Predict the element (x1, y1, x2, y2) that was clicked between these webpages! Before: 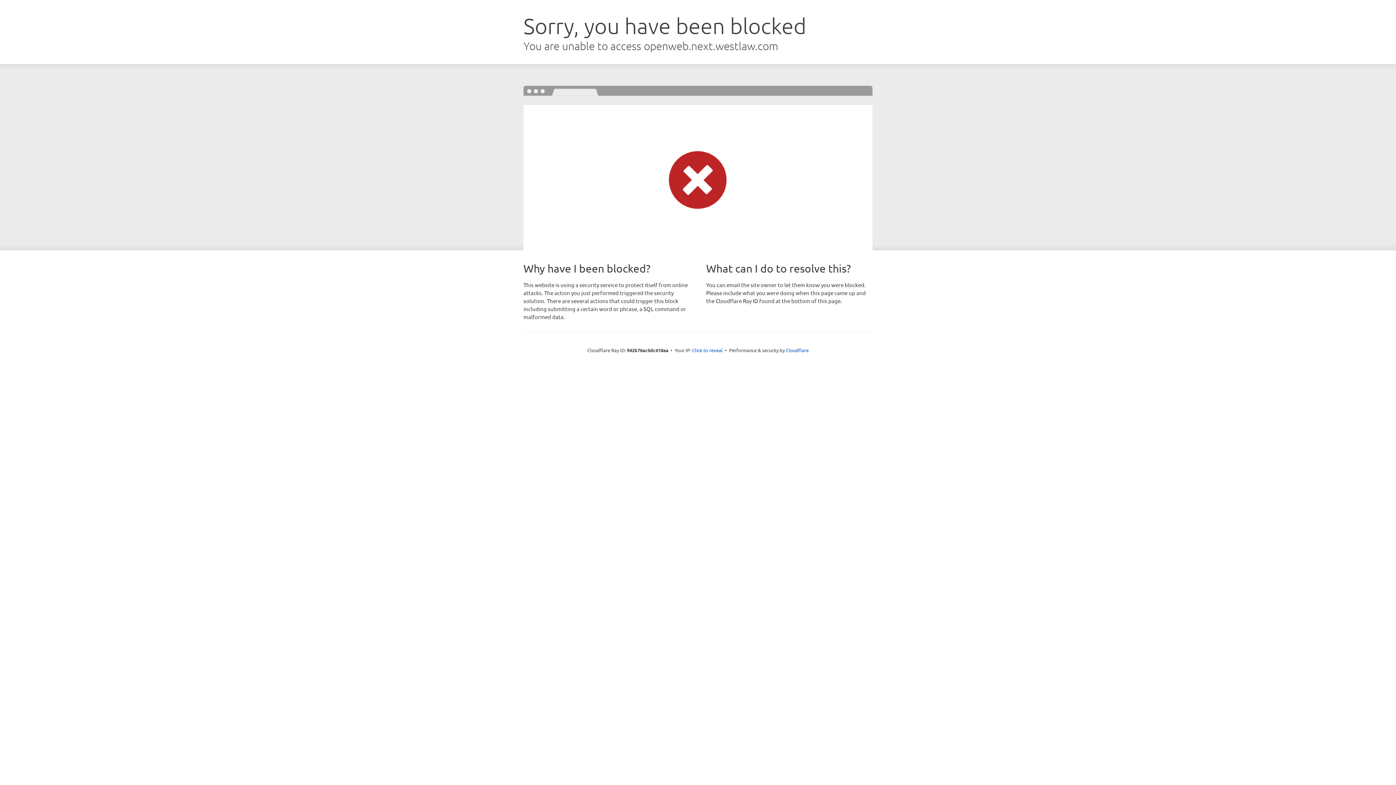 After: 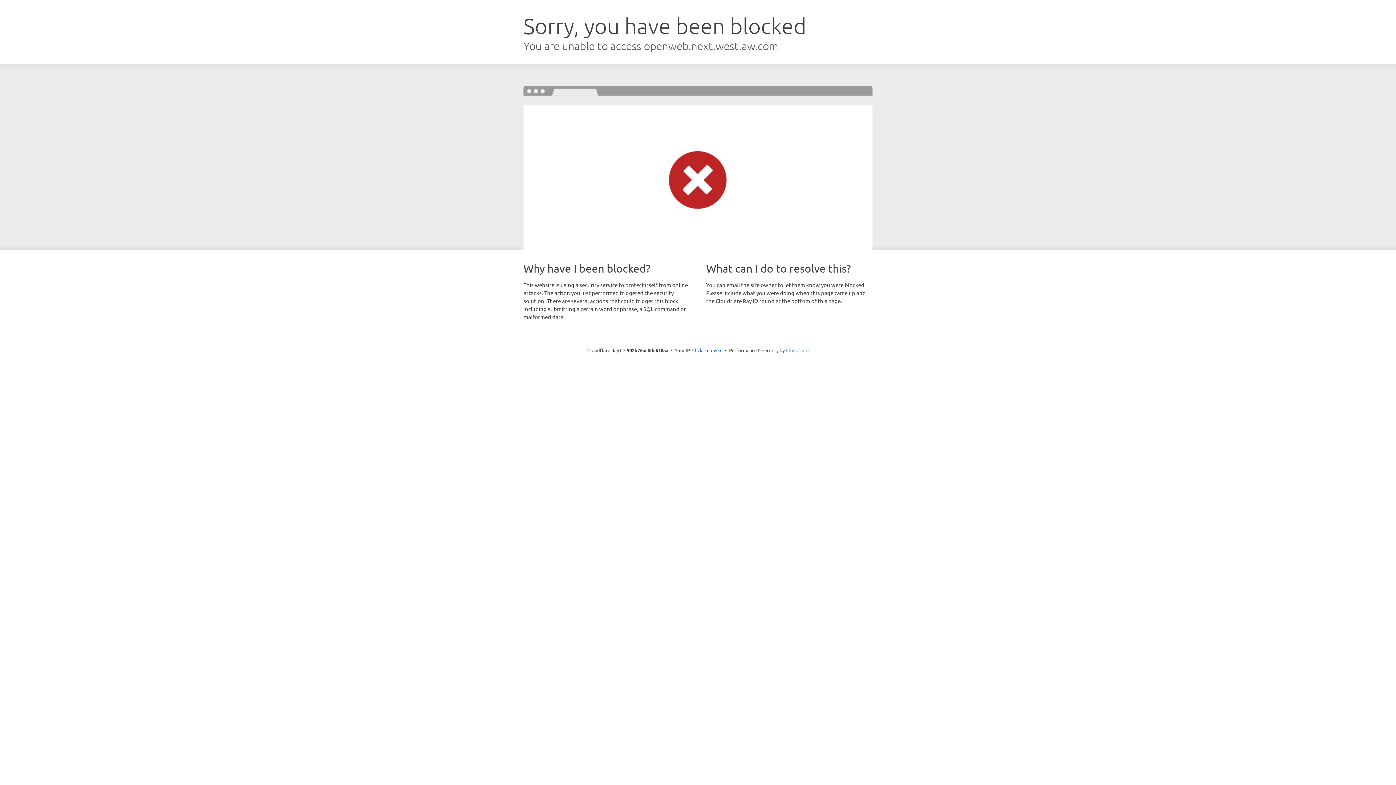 Action: bbox: (786, 347, 808, 353) label: Cloudflare